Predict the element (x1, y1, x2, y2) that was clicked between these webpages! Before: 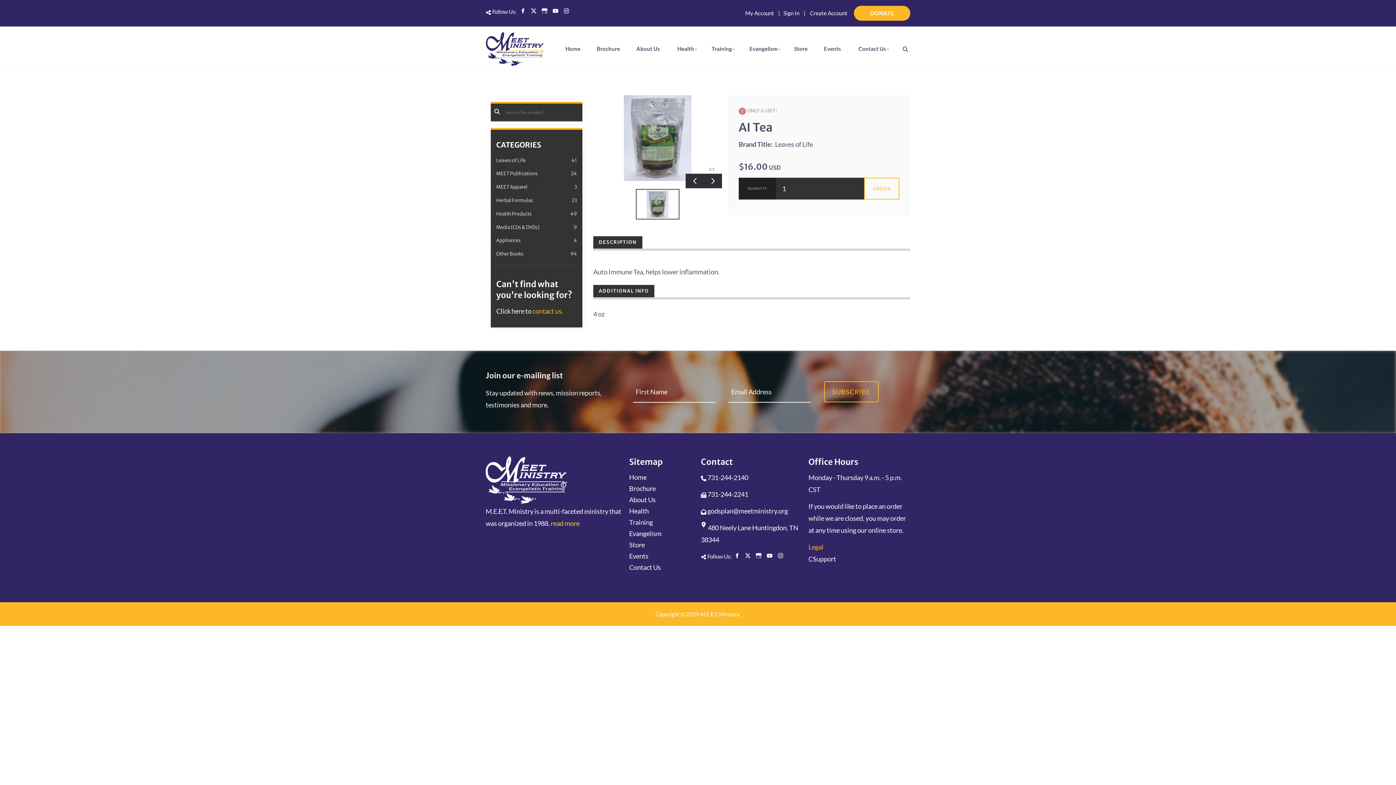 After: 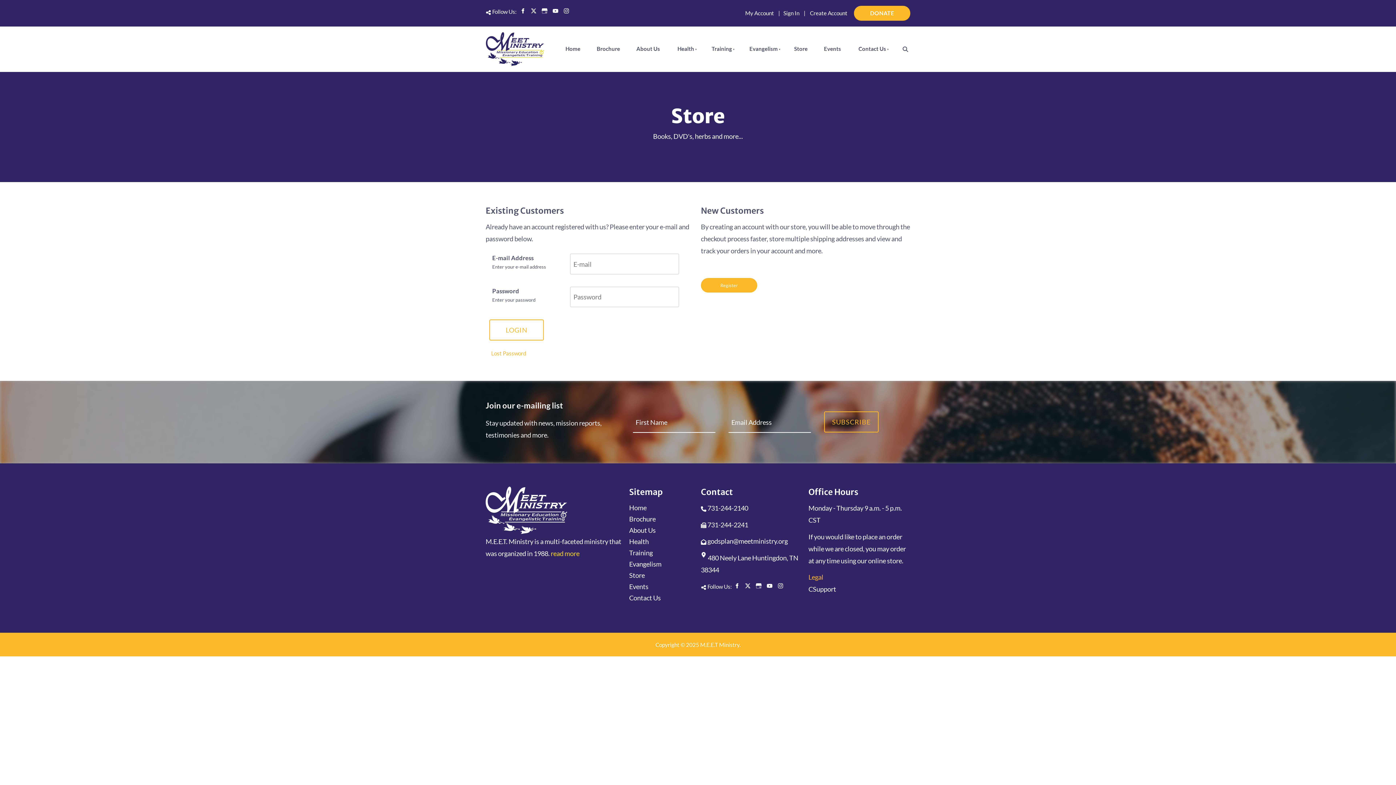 Action: bbox: (783, 9, 799, 16) label: Sign In